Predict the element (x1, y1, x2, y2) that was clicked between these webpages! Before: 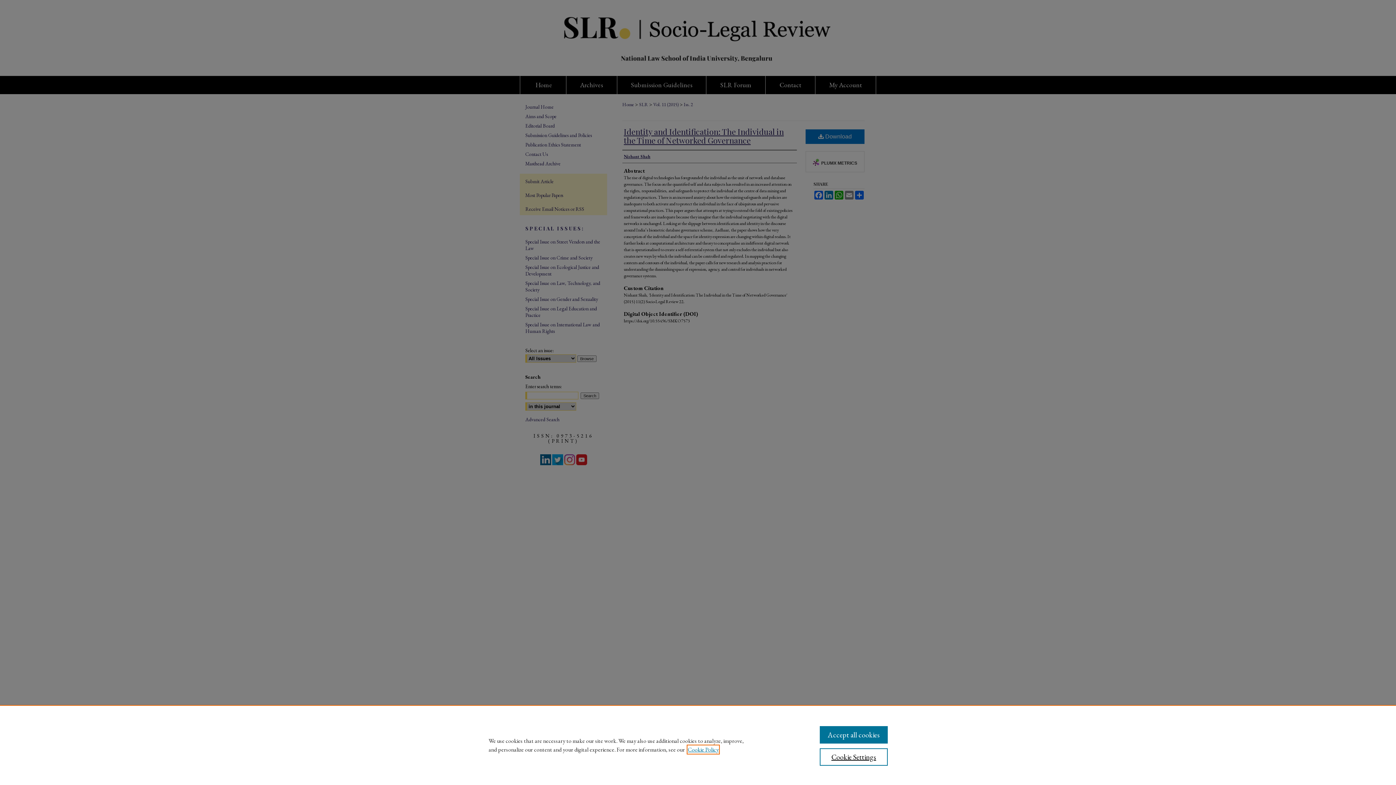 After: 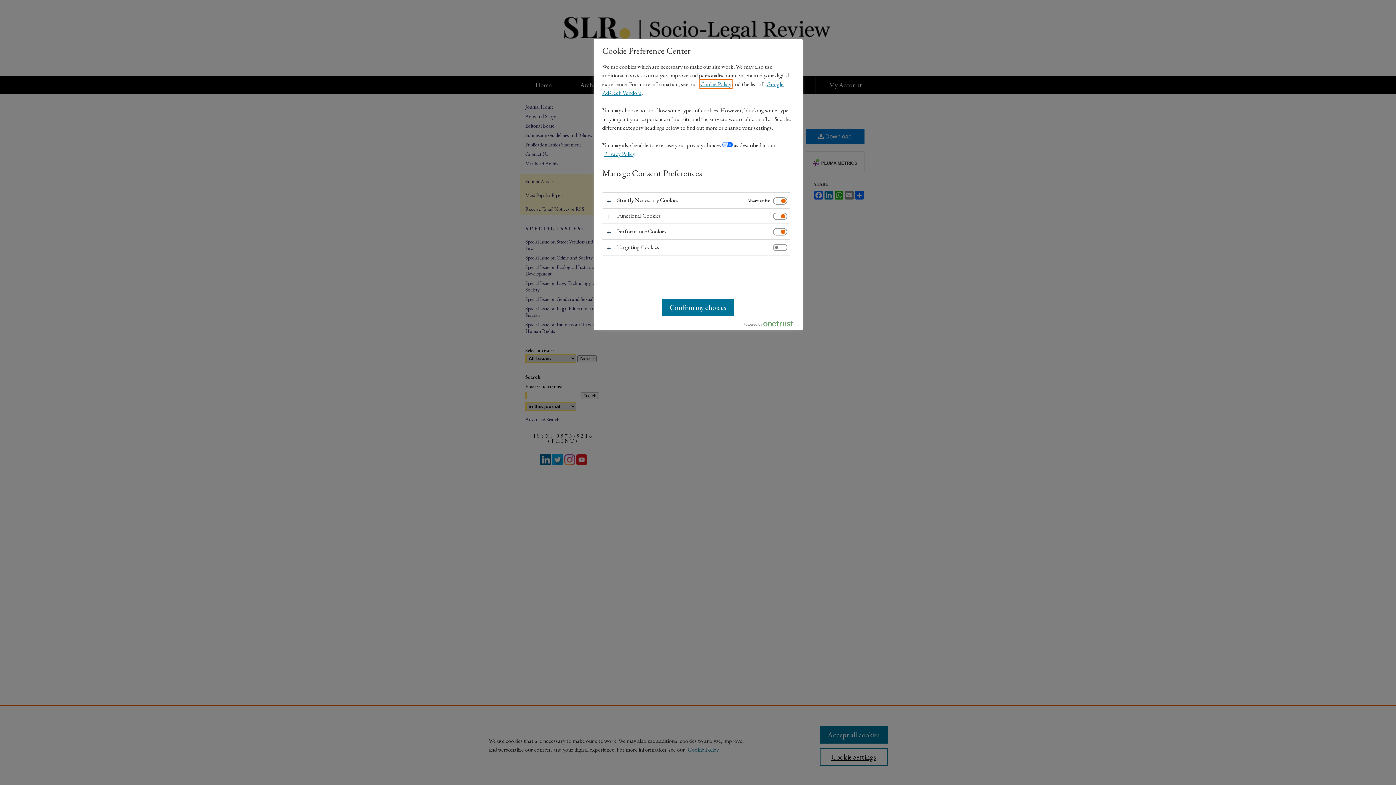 Action: bbox: (819, 748, 887, 766) label: Cookie Settings